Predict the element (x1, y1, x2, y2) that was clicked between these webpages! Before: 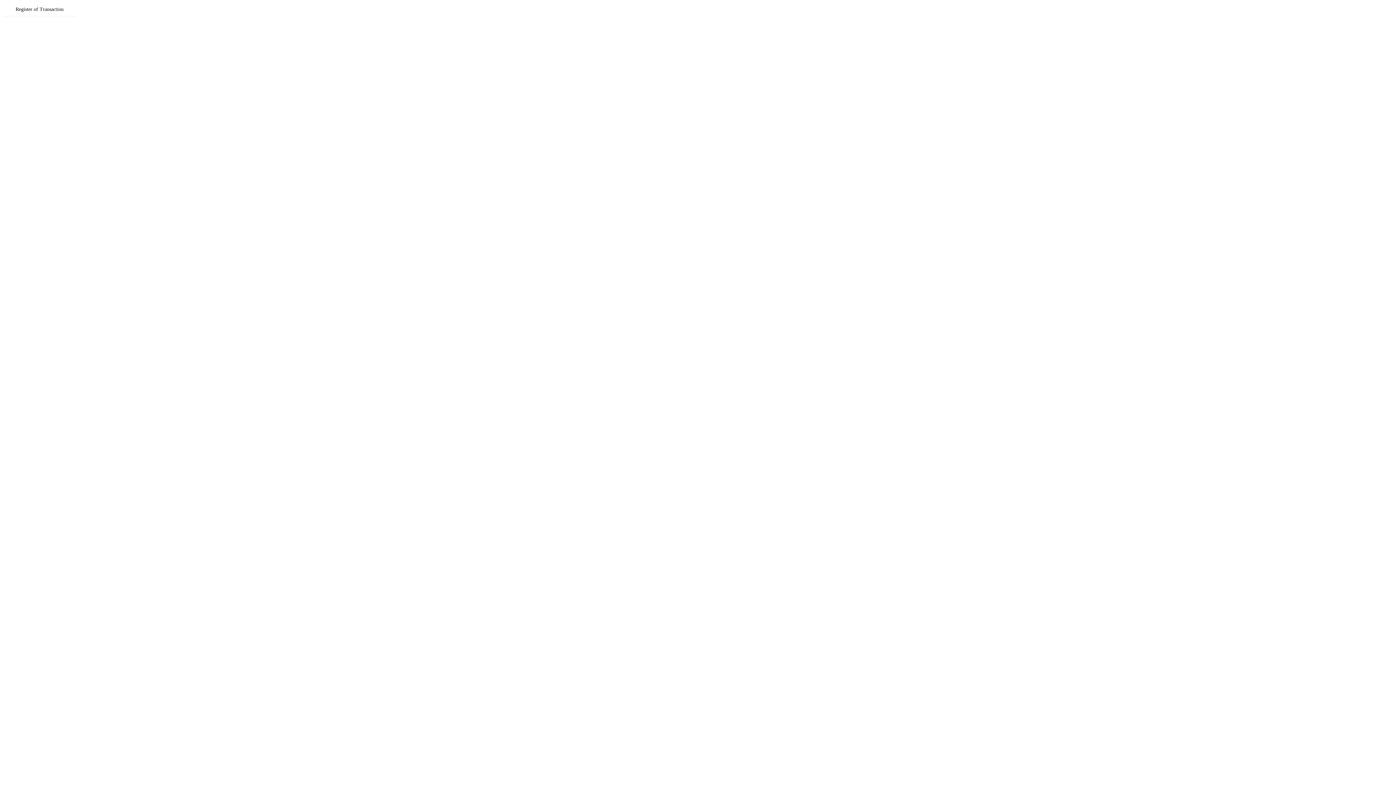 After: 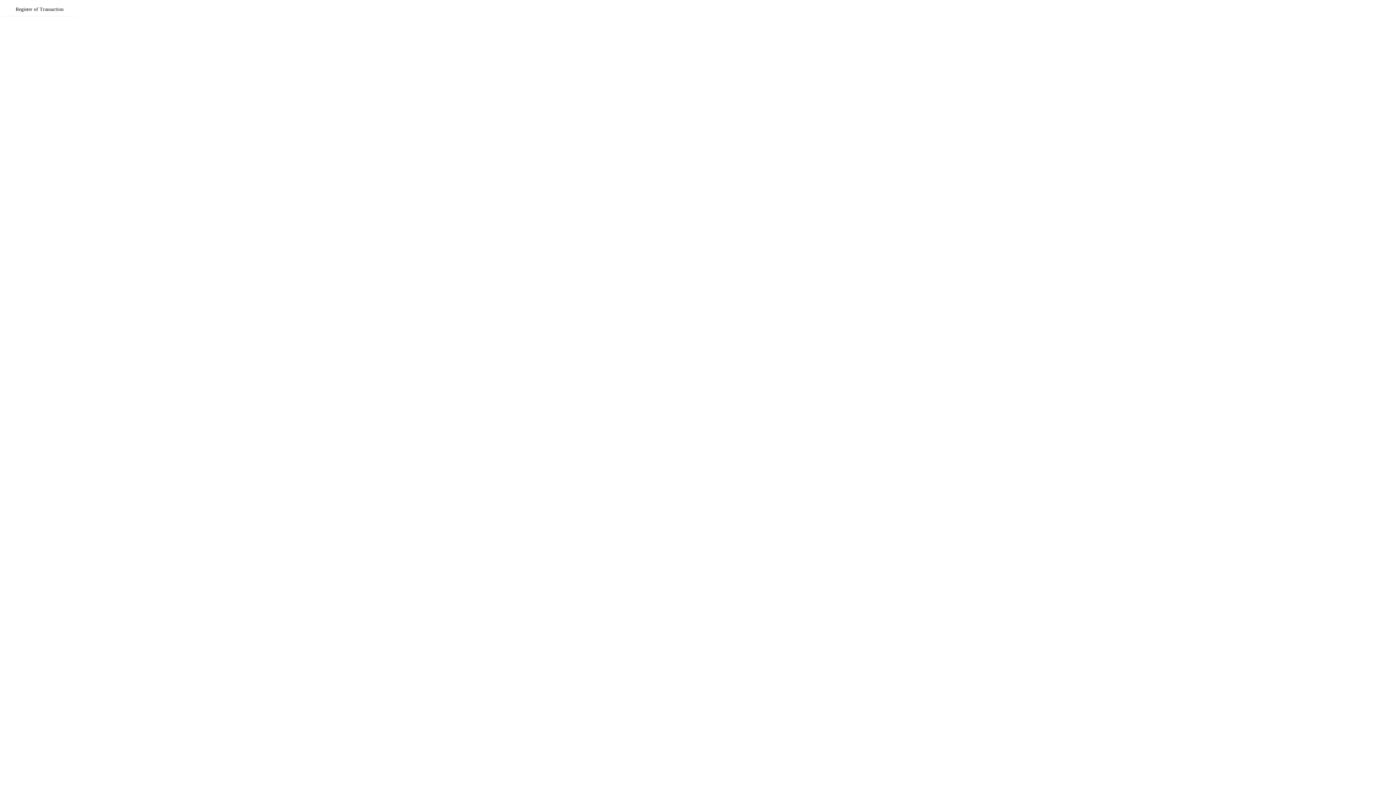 Action: bbox: (15, 6, 63, 12) label: Register of Transaction